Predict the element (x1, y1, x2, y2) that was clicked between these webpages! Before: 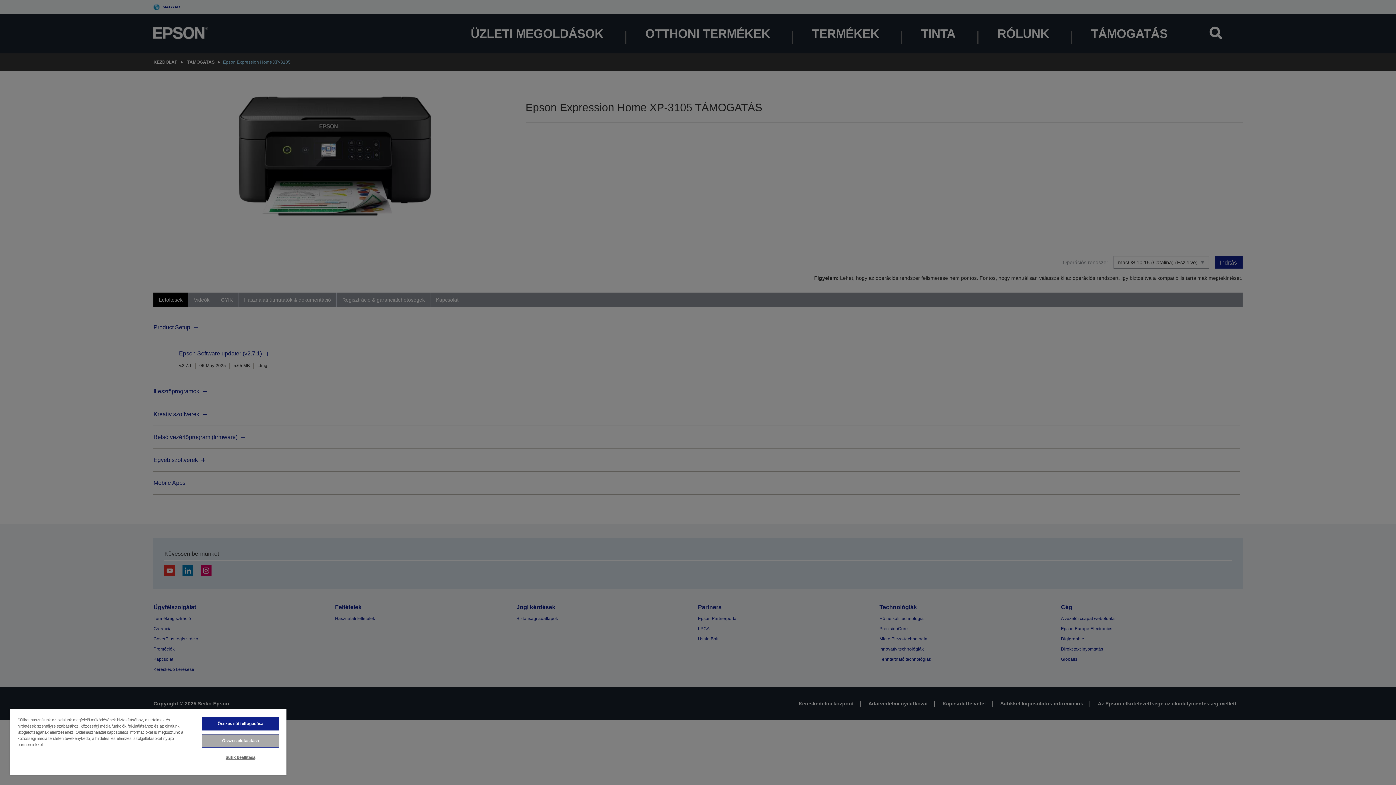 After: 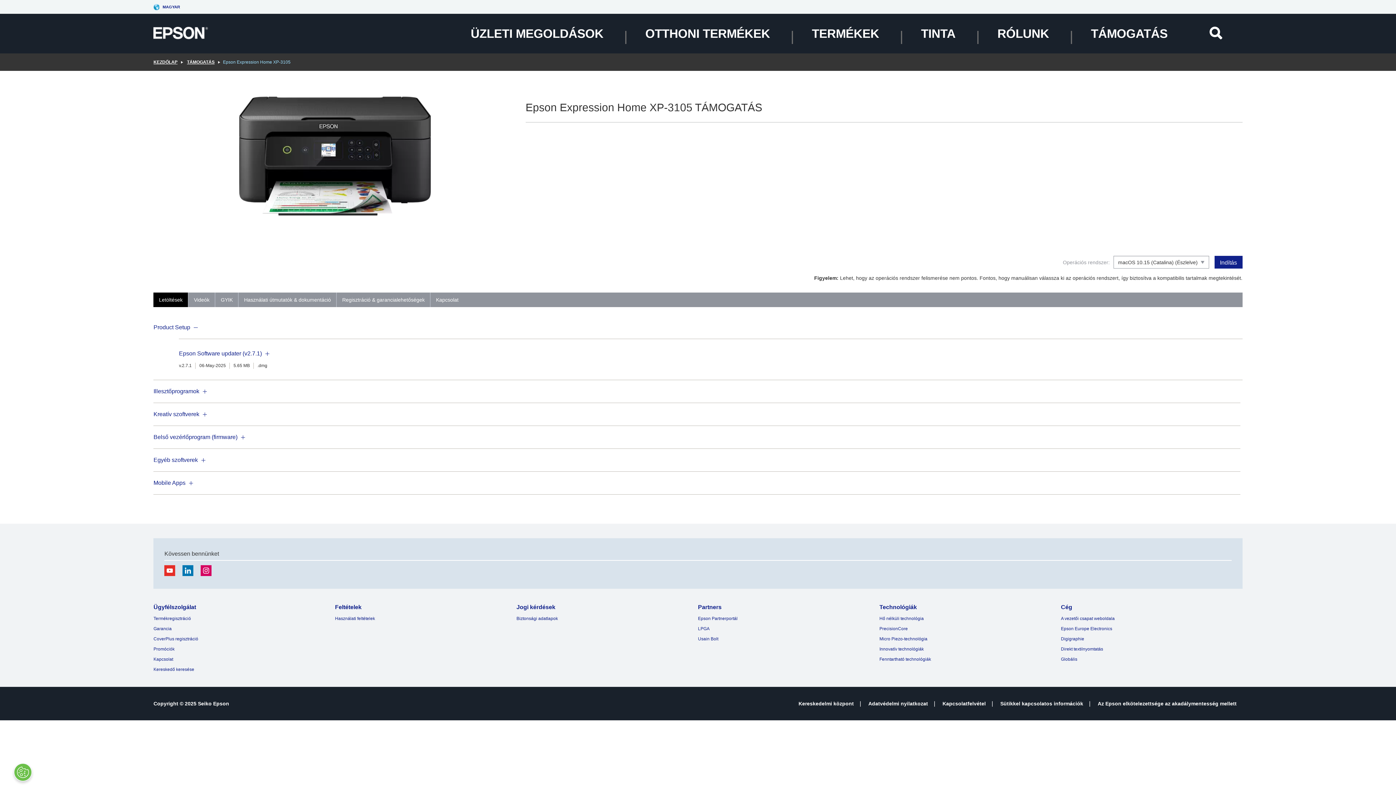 Action: bbox: (201, 734, 279, 748) label: Összes elutasítása